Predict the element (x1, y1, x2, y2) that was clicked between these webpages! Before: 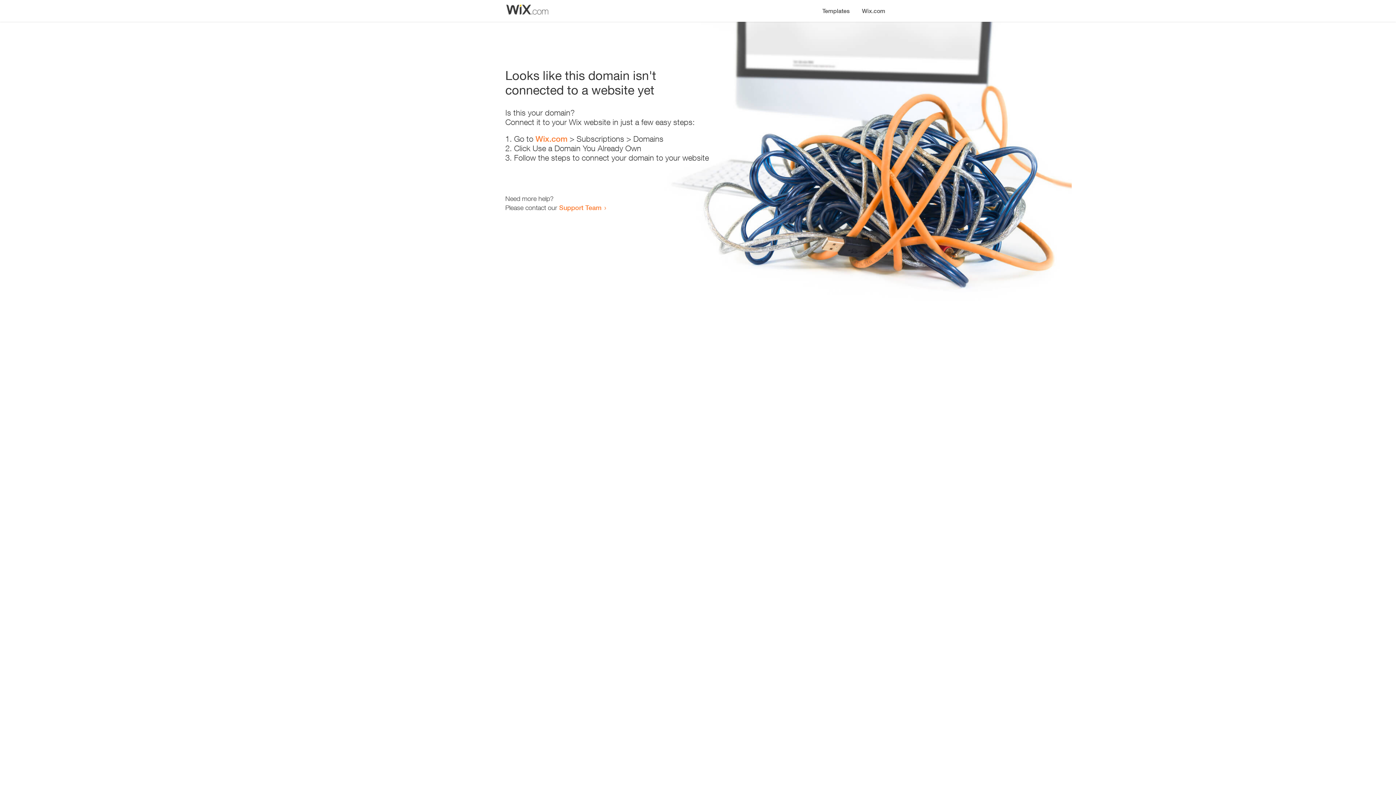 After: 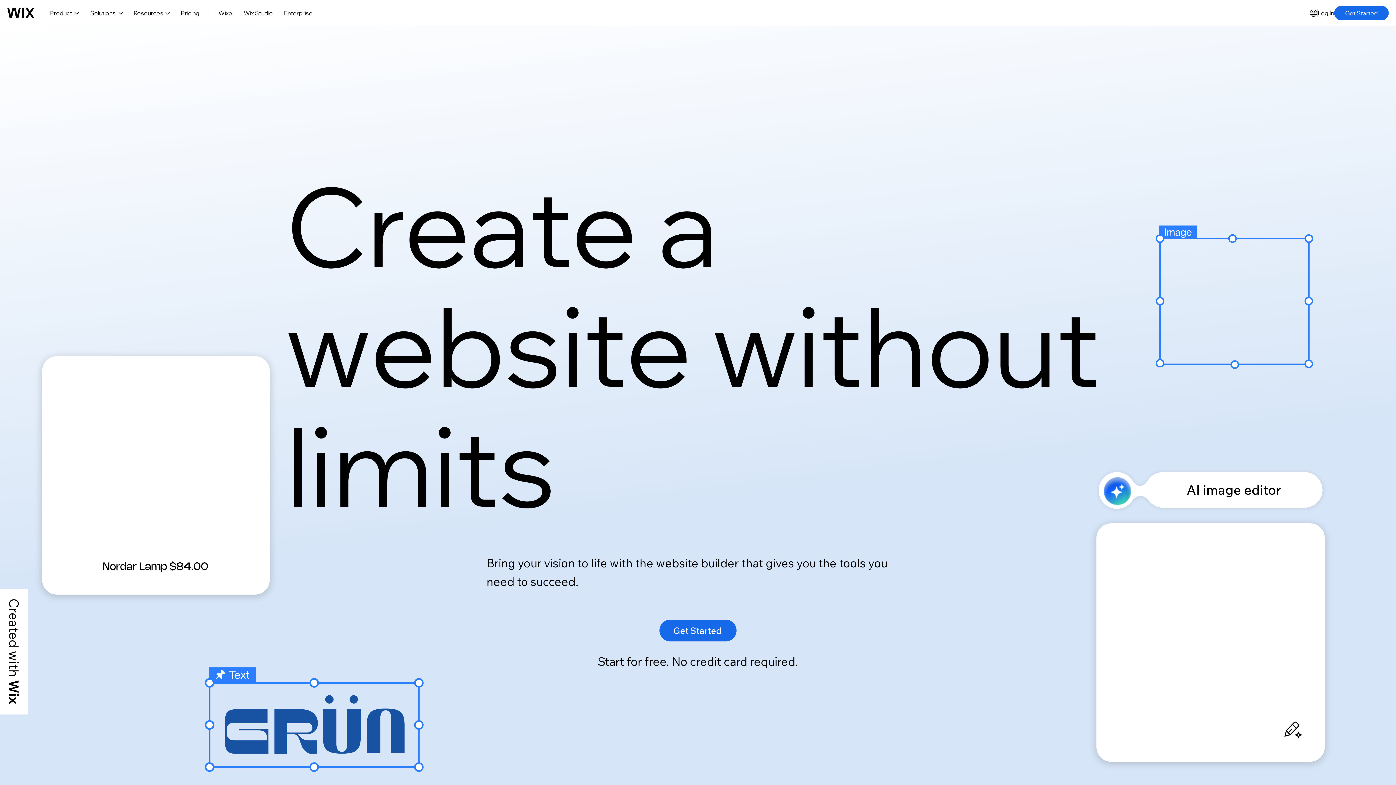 Action: bbox: (856, 0, 890, 14) label: Wix.com